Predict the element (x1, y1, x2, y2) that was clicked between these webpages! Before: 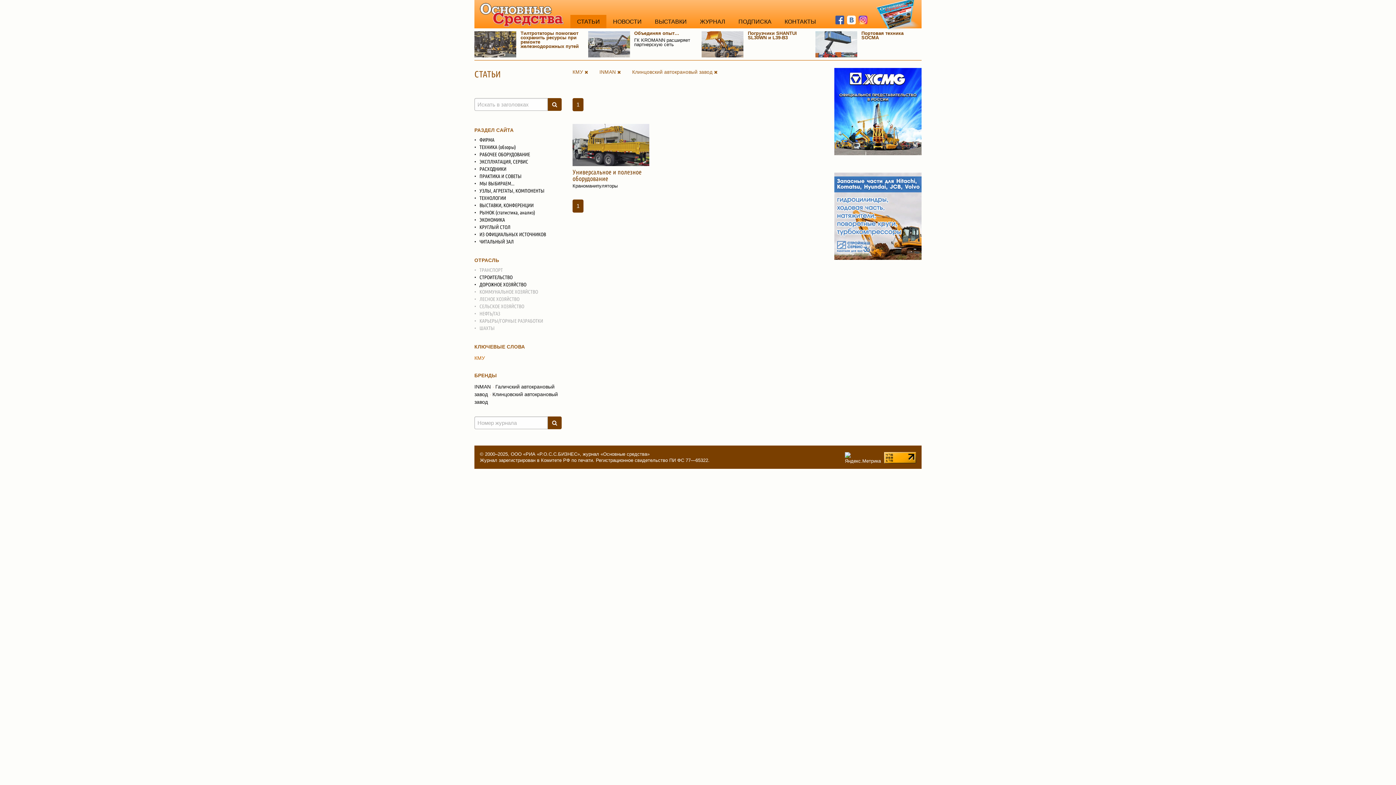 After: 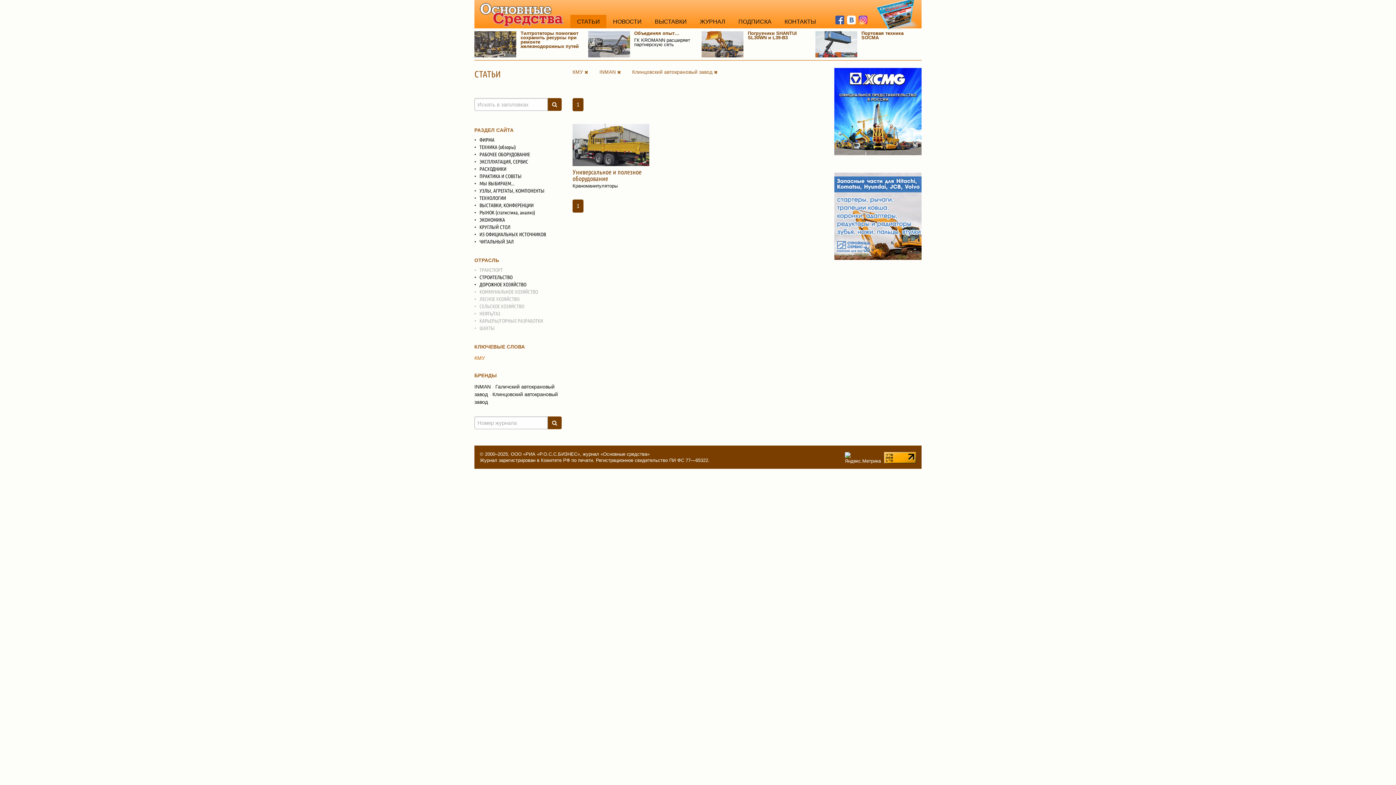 Action: bbox: (845, 12, 857, 26)